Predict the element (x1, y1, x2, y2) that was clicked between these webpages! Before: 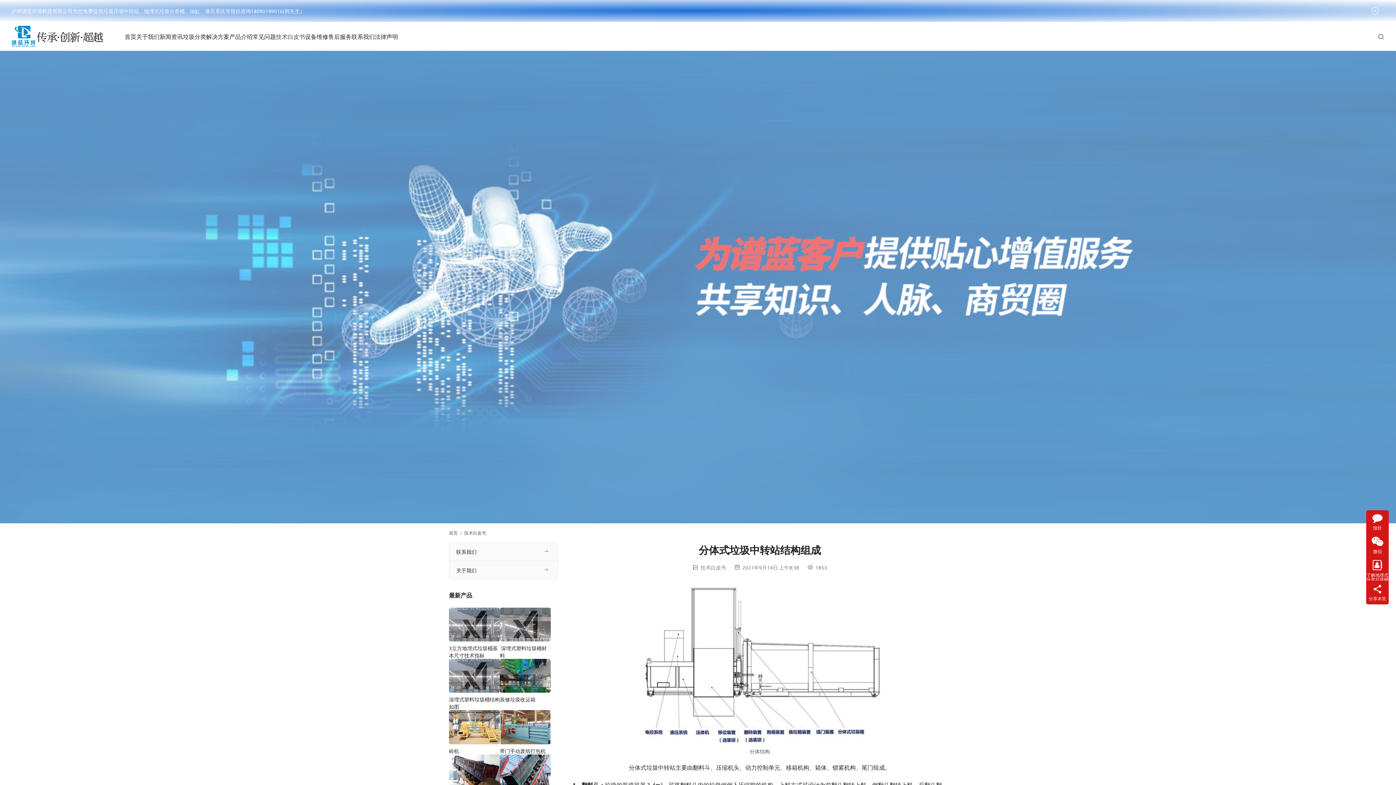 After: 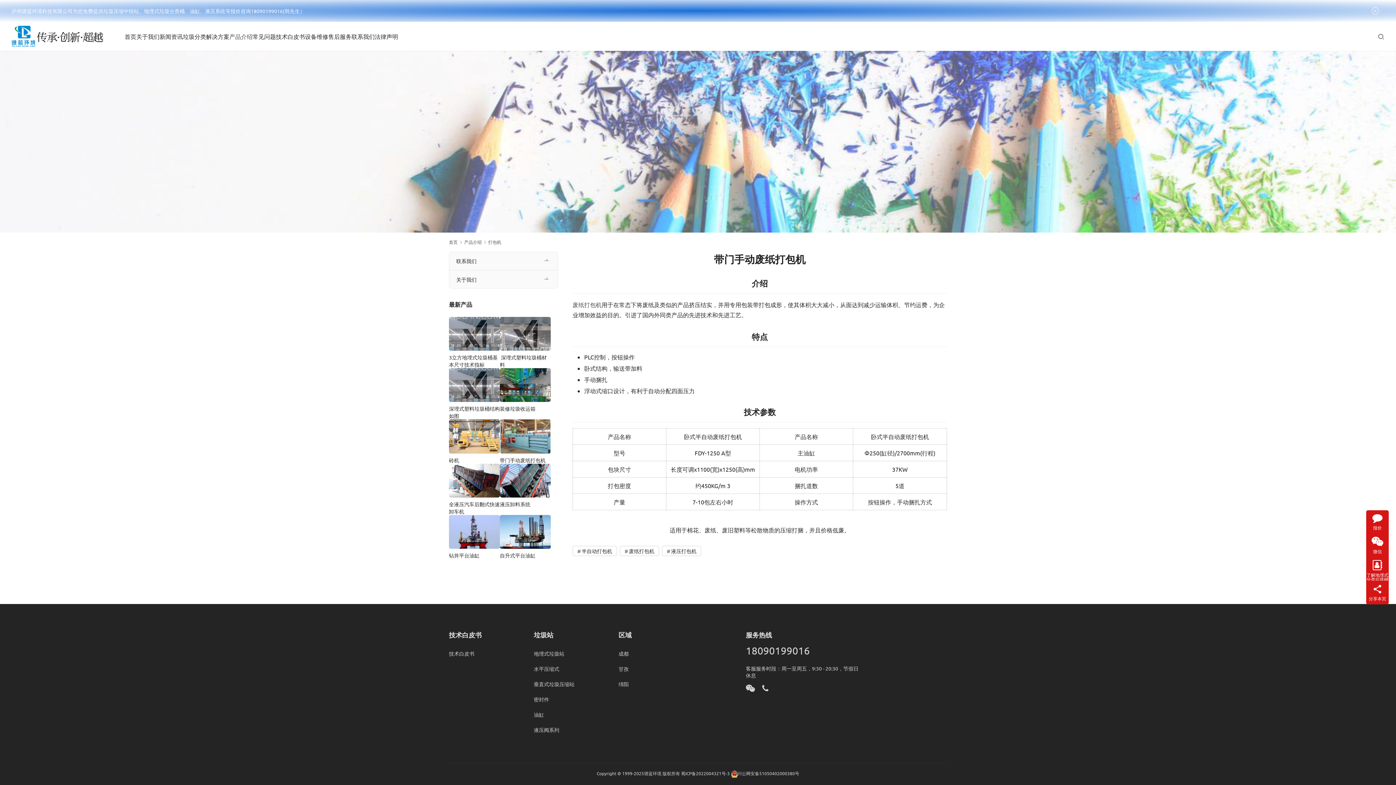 Action: bbox: (500, 710, 550, 744)